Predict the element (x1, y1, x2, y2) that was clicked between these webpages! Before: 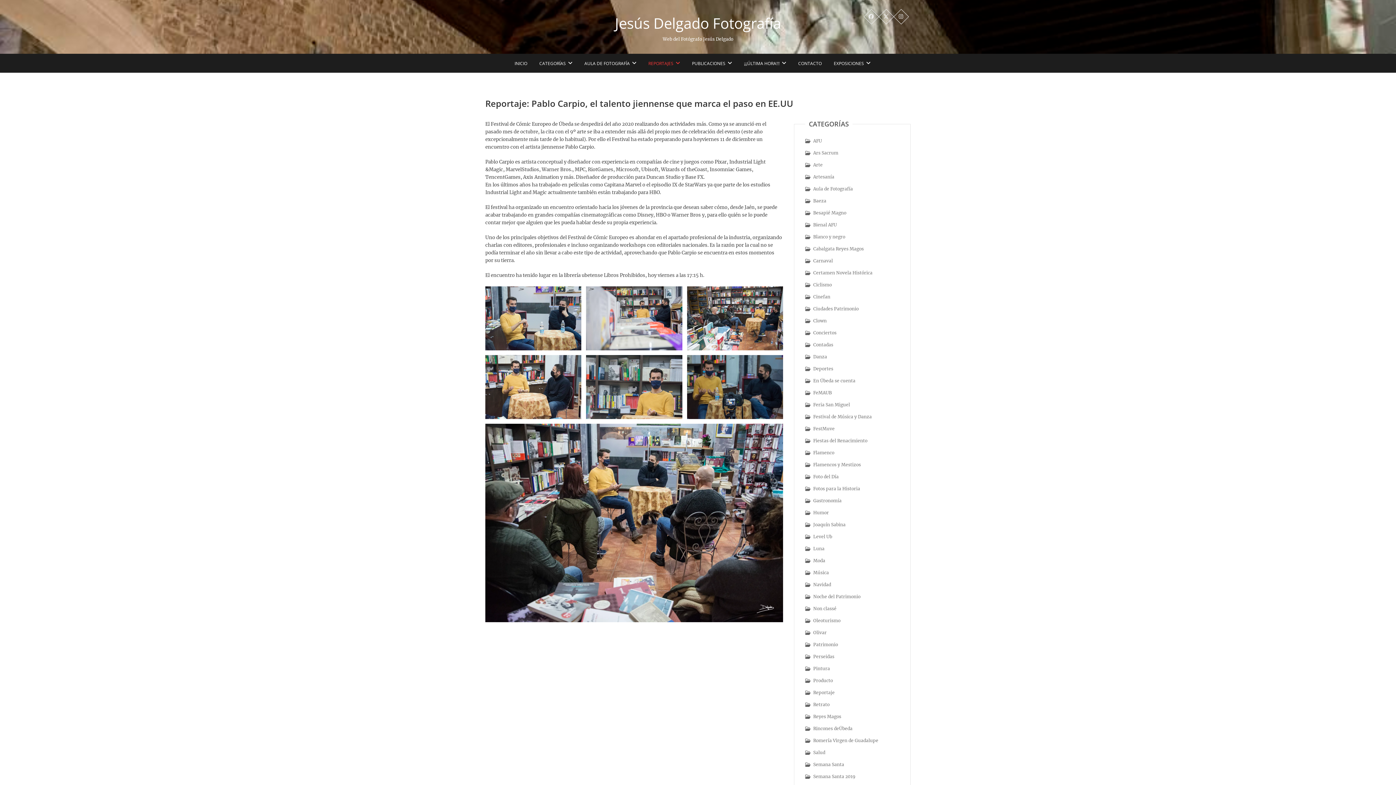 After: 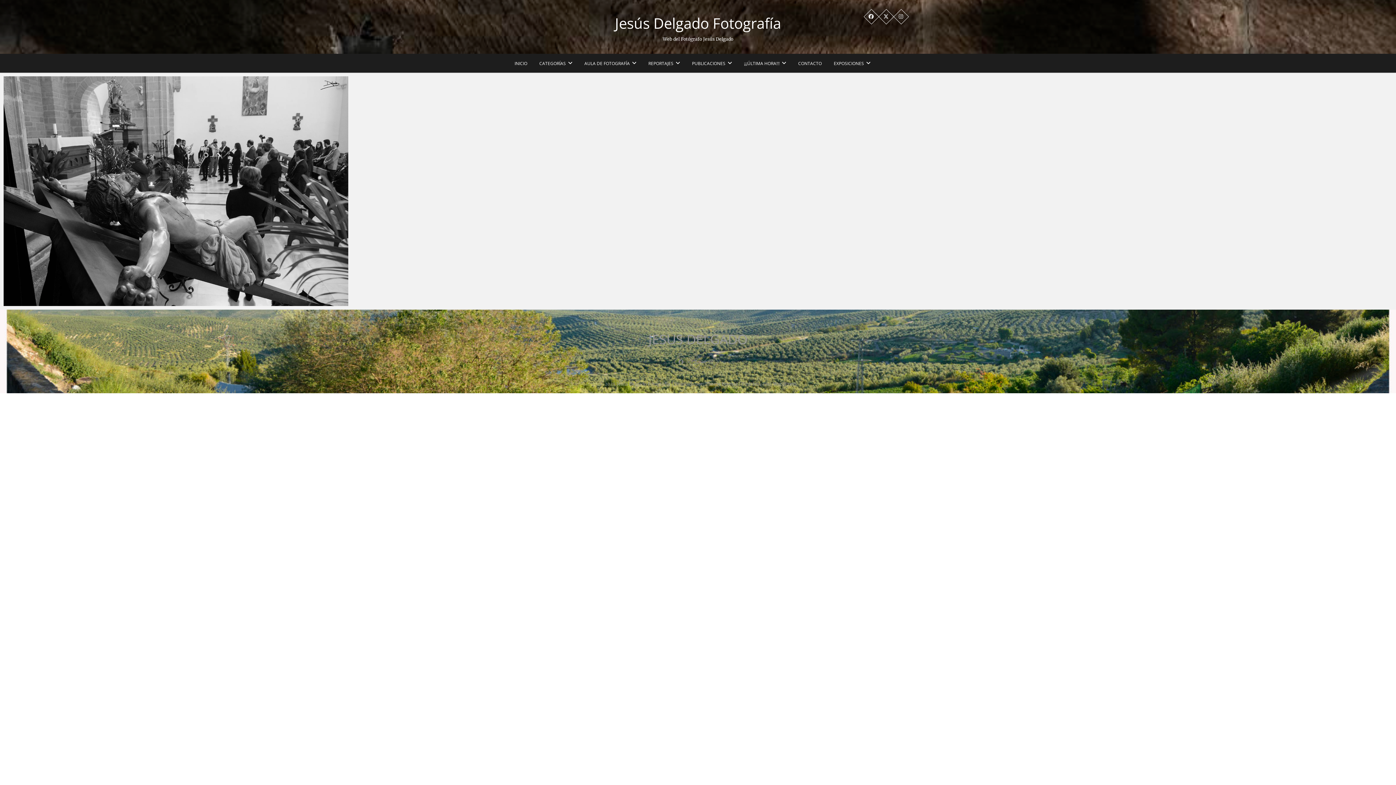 Action: bbox: (813, 210, 846, 215) label: Besapié Magno